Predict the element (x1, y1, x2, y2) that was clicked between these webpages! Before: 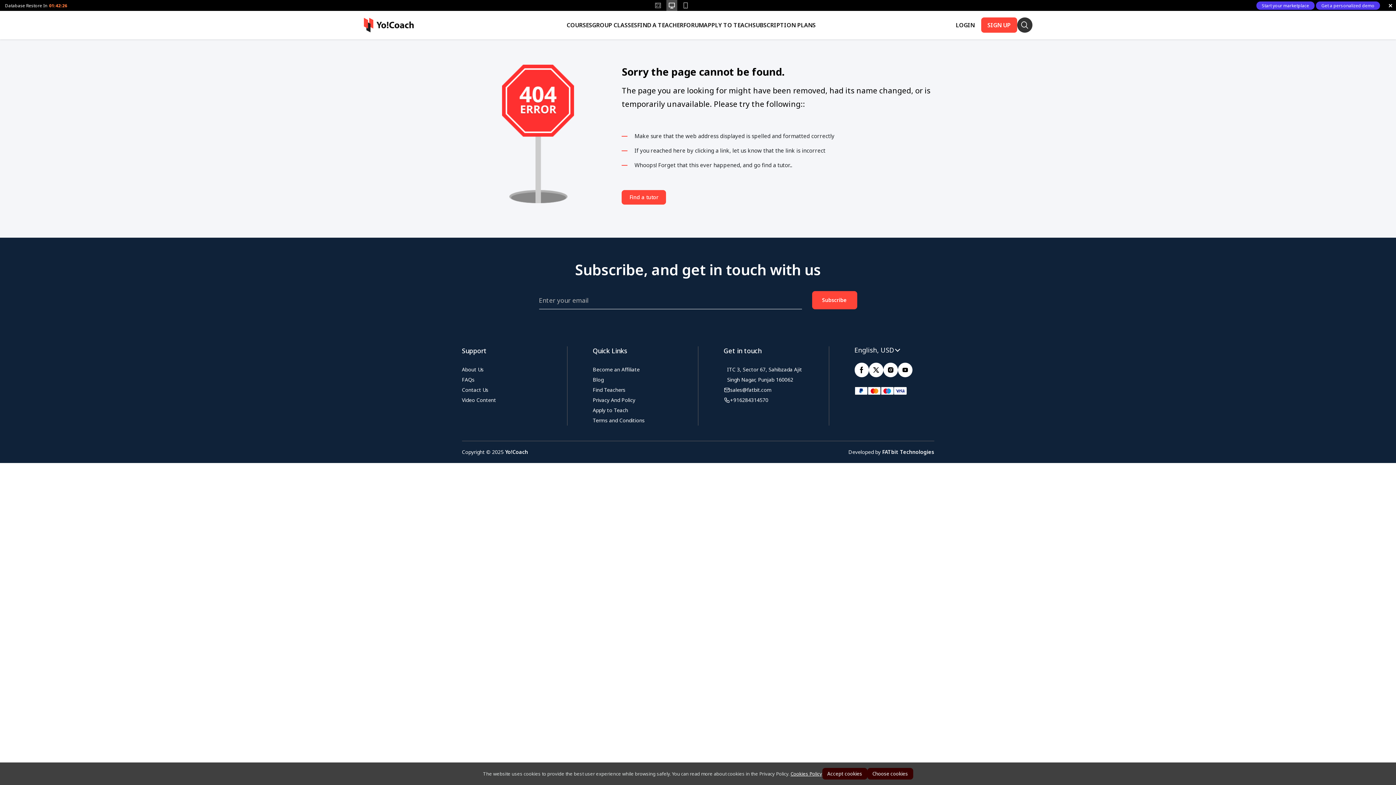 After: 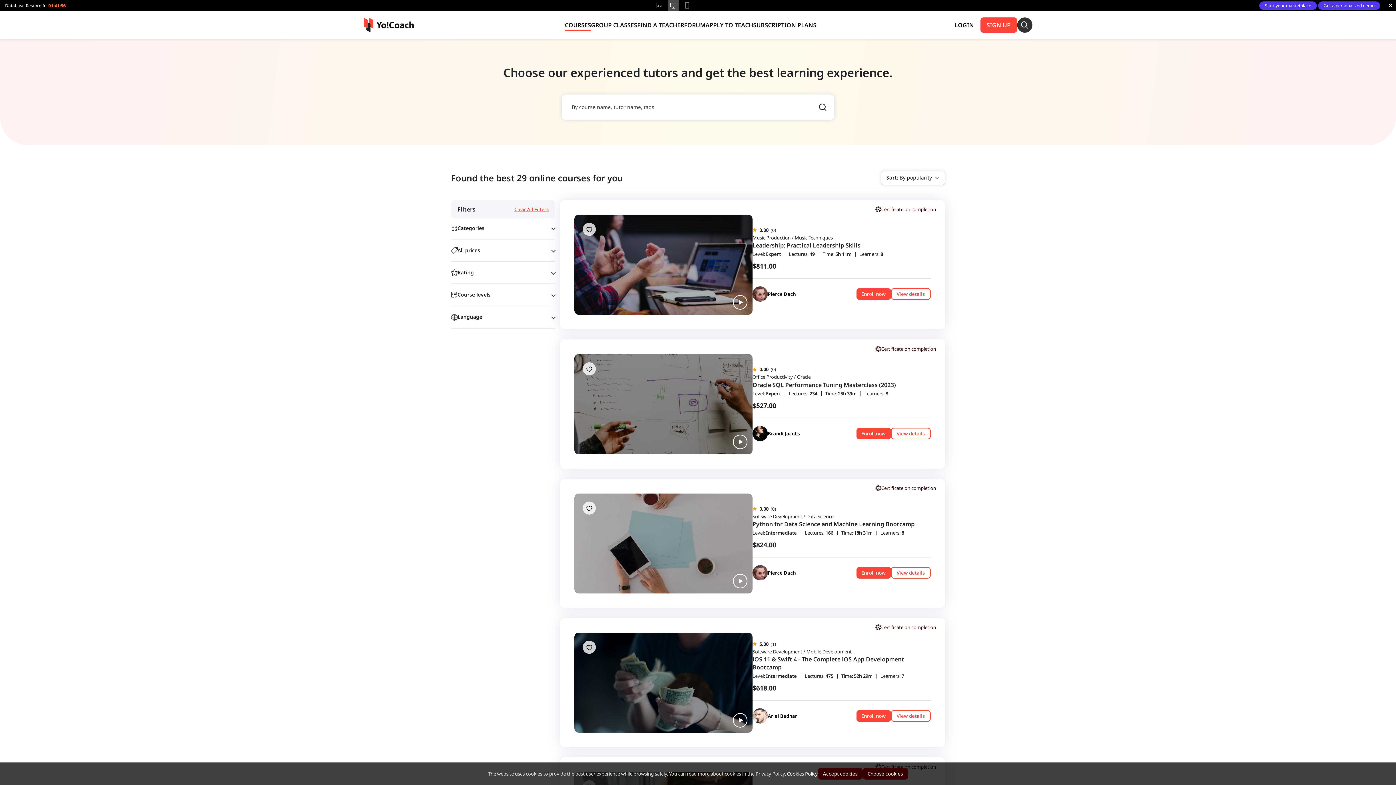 Action: bbox: (566, 20, 592, 29) label: COURSES